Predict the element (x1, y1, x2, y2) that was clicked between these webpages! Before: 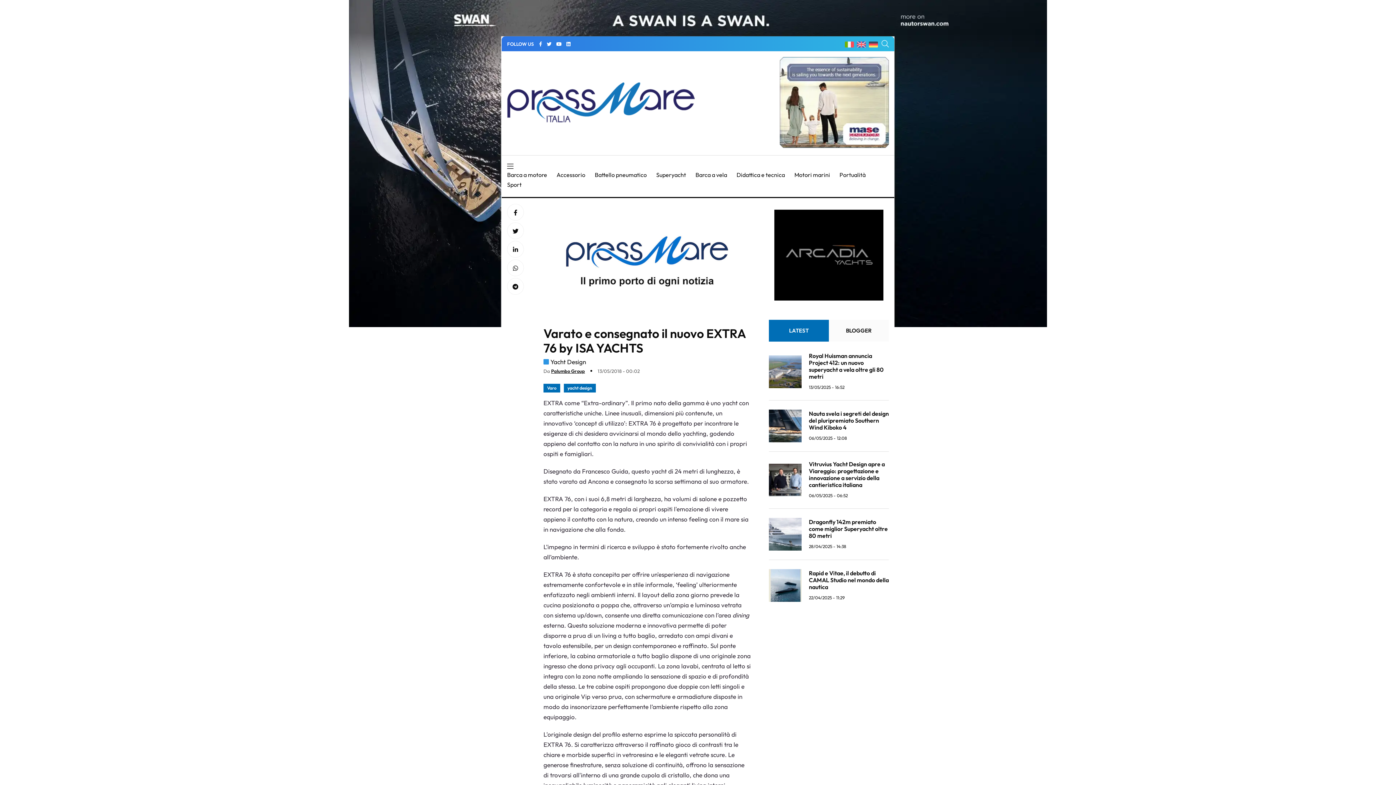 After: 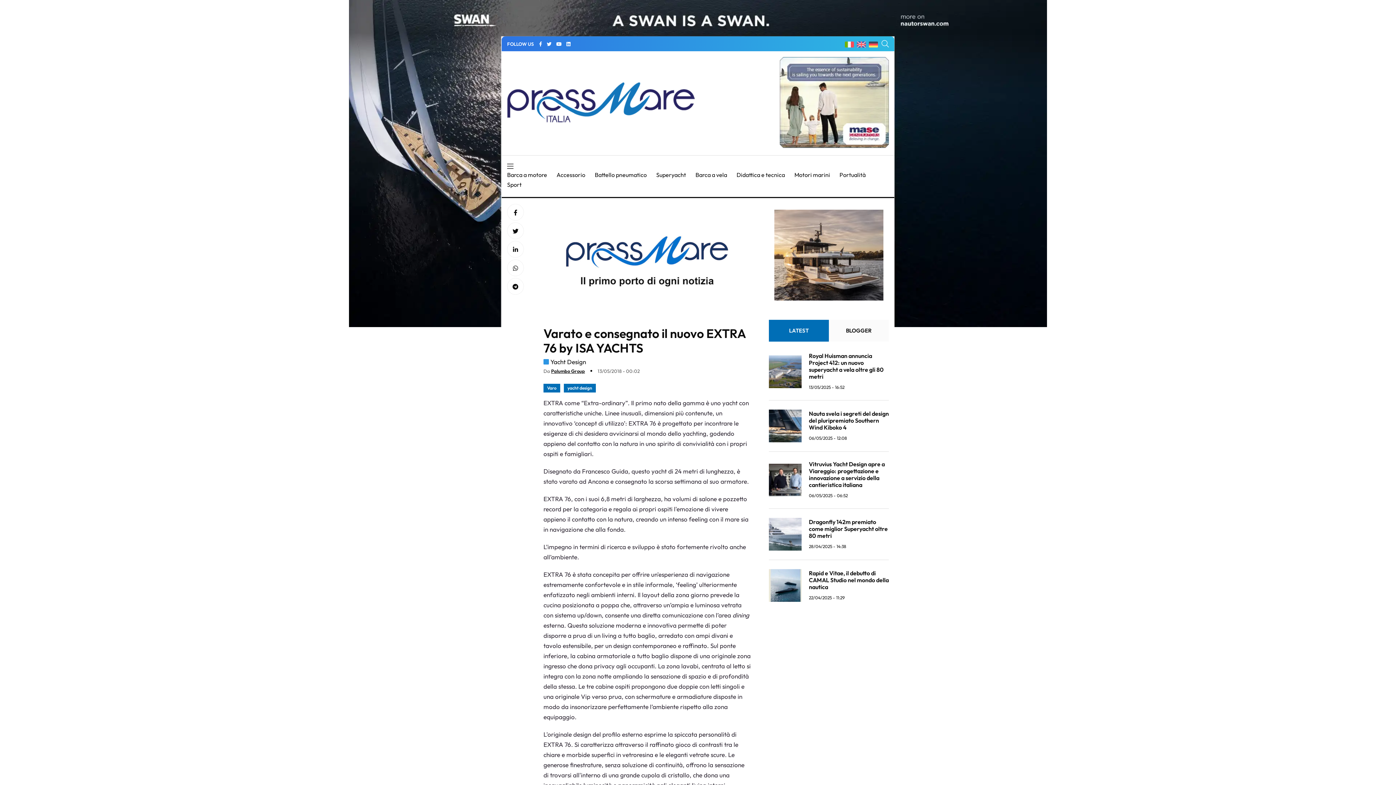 Action: bbox: (780, 98, 889, 105)